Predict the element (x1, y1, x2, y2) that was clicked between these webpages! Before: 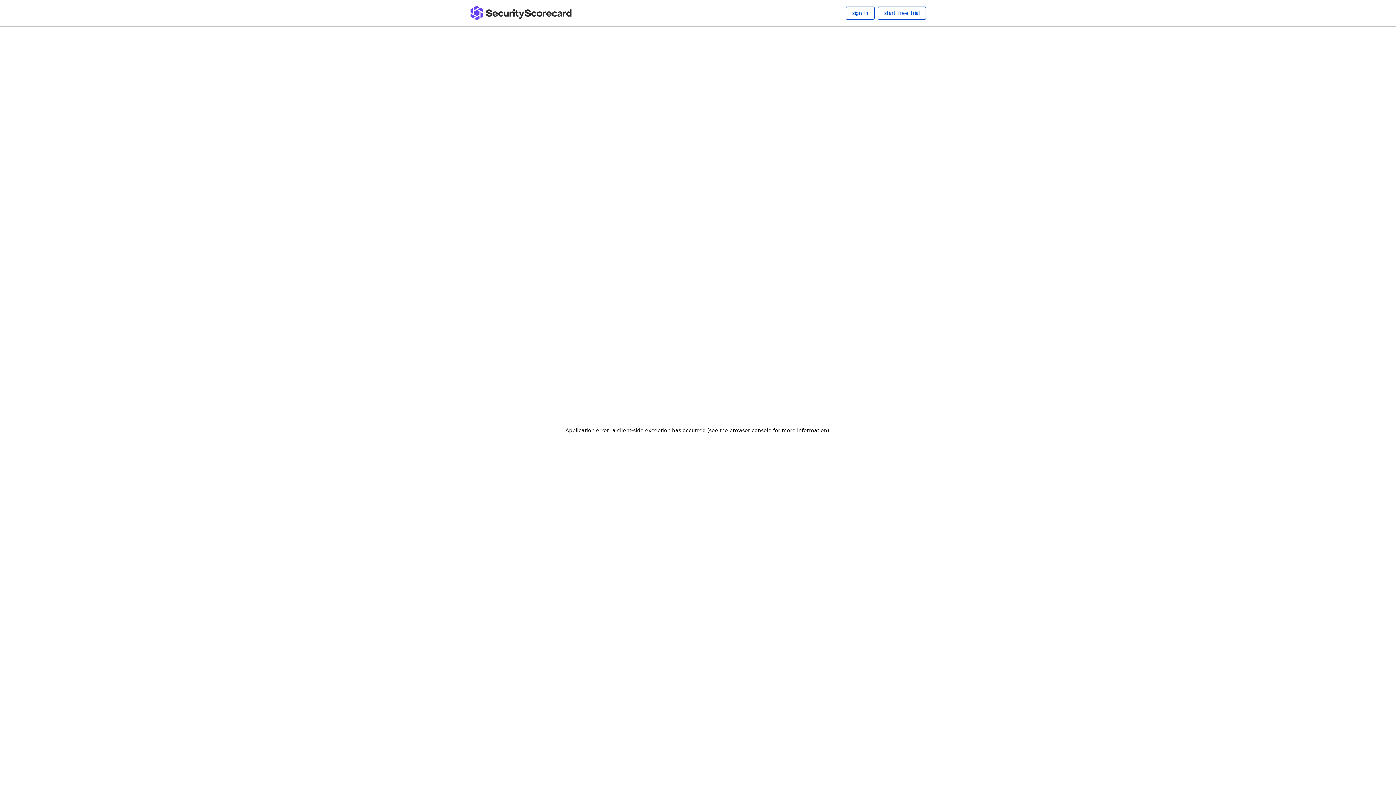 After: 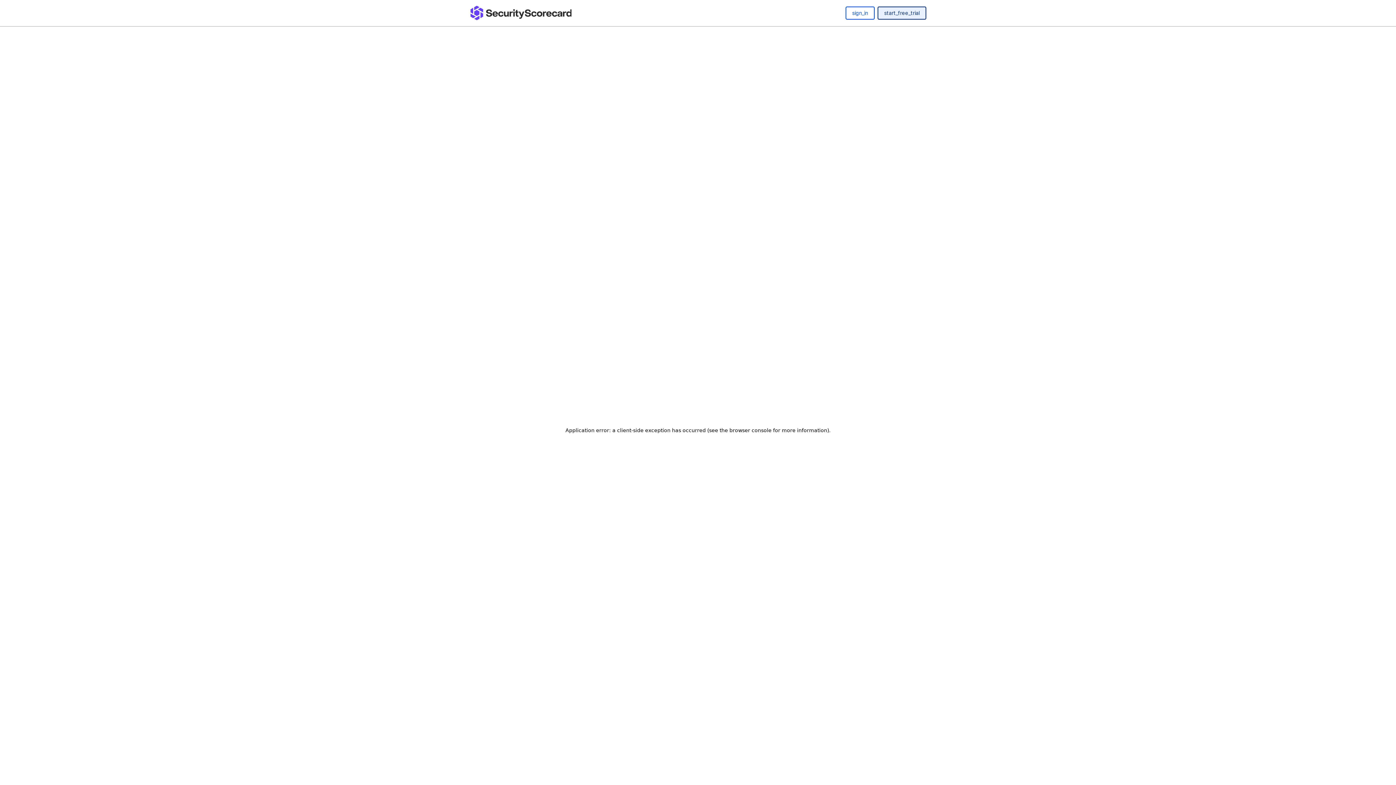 Action: label: start_free_trial bbox: (877, 6, 926, 19)